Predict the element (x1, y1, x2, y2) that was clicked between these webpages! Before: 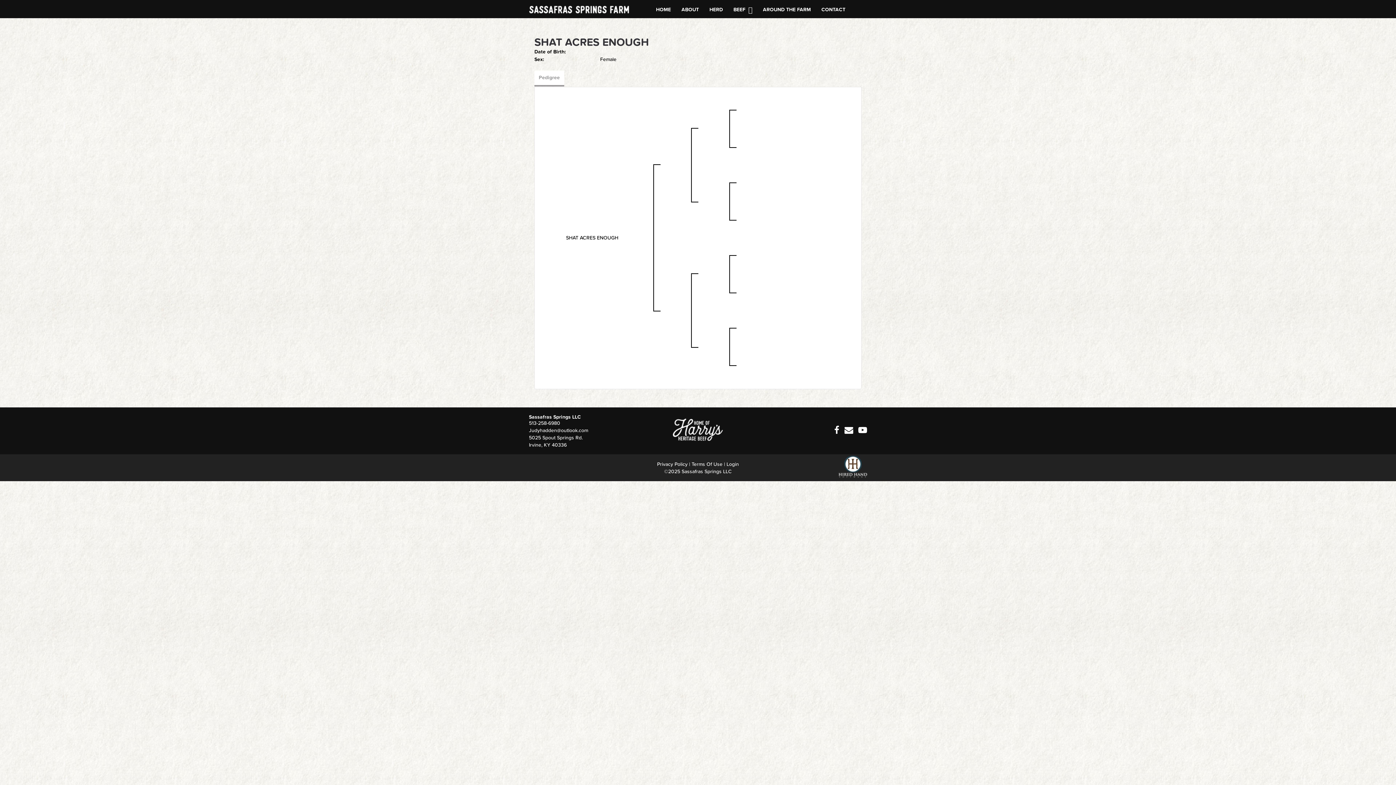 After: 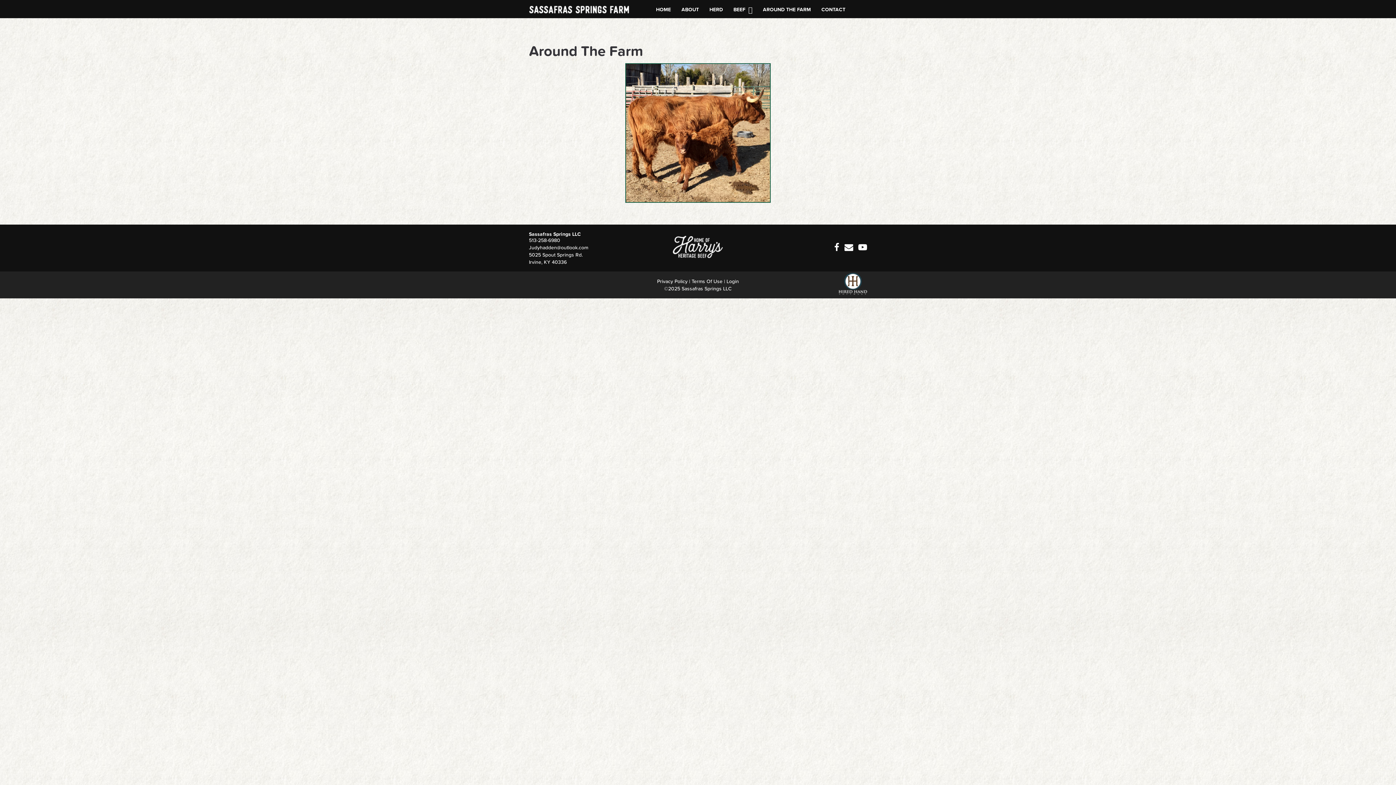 Action: bbox: (757, 0, 816, 13) label: AROUND THE FARM